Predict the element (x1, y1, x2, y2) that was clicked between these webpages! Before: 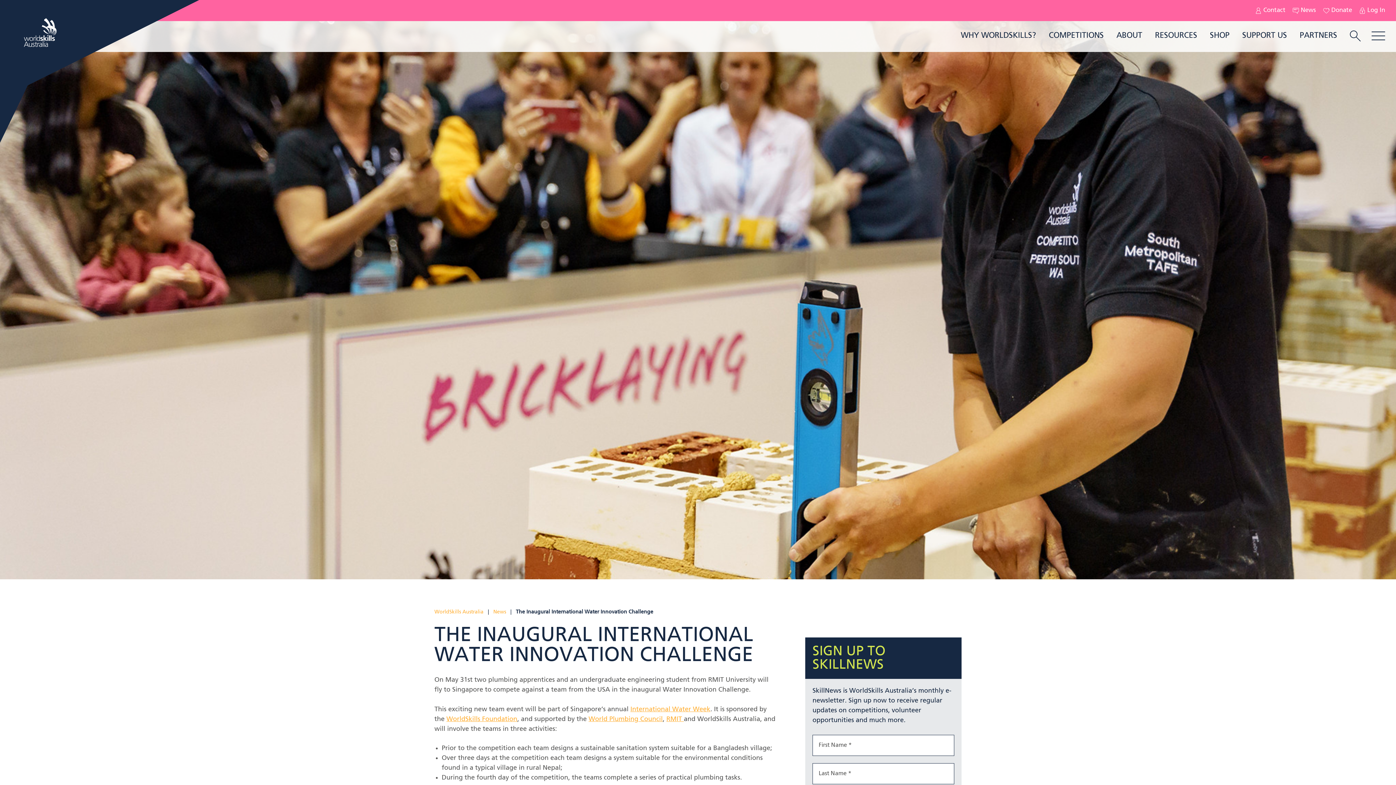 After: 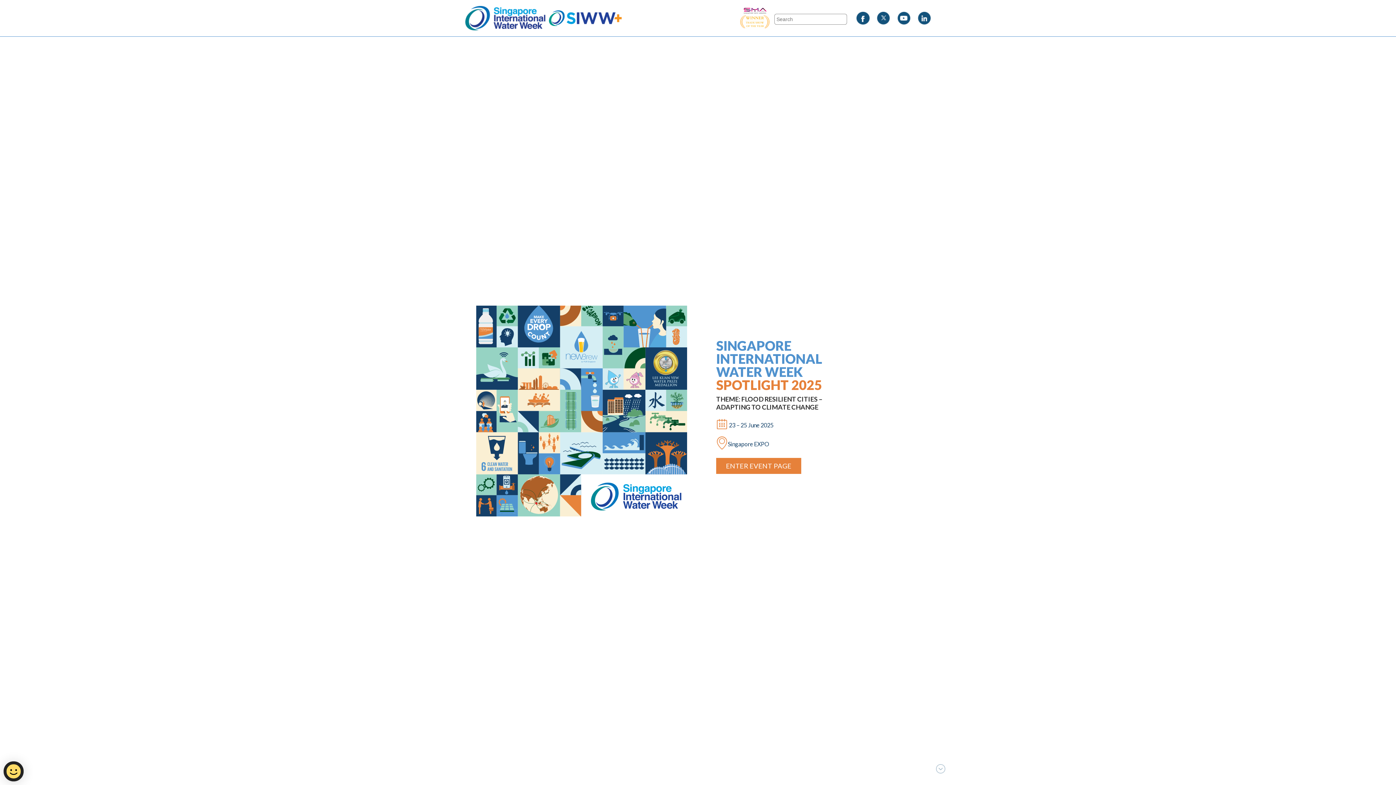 Action: label: International Water Week bbox: (630, 706, 710, 712)